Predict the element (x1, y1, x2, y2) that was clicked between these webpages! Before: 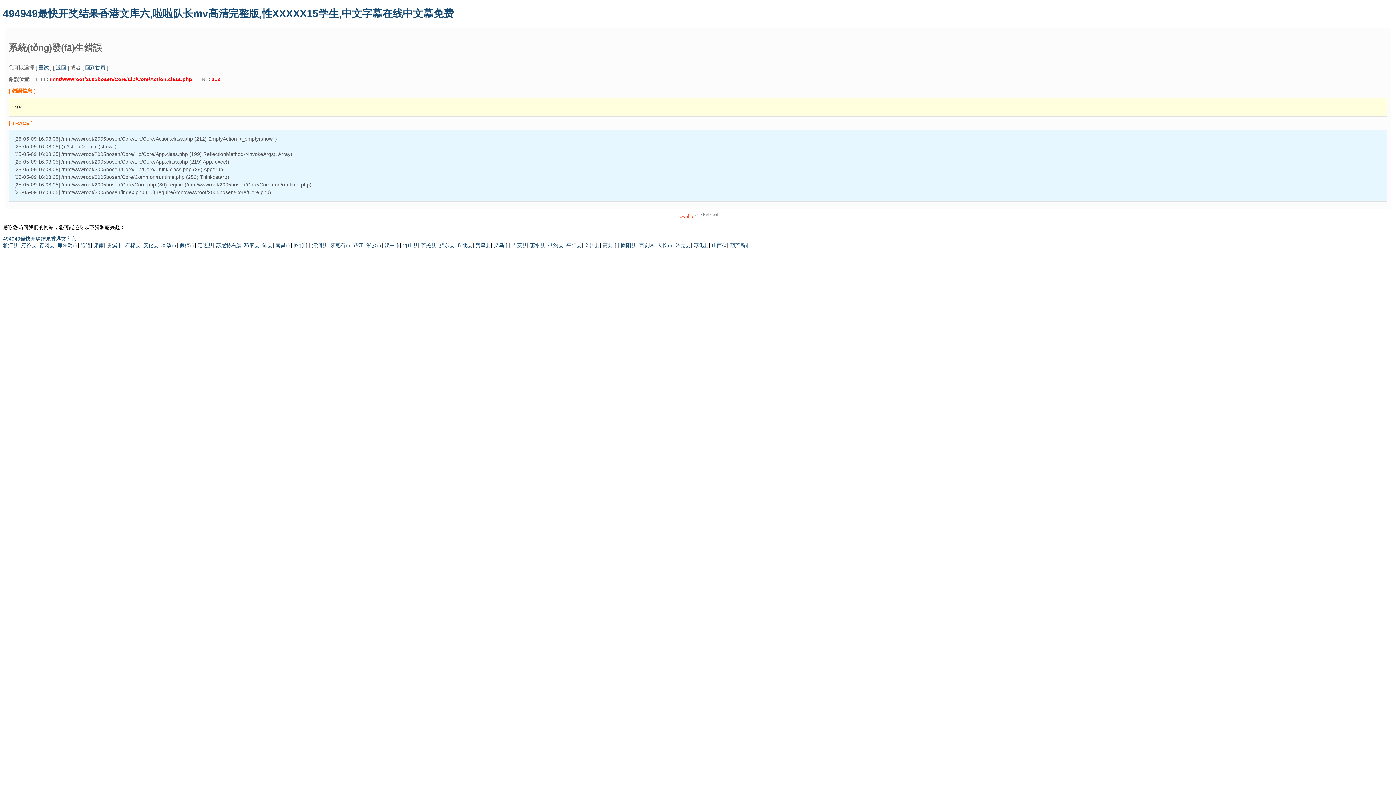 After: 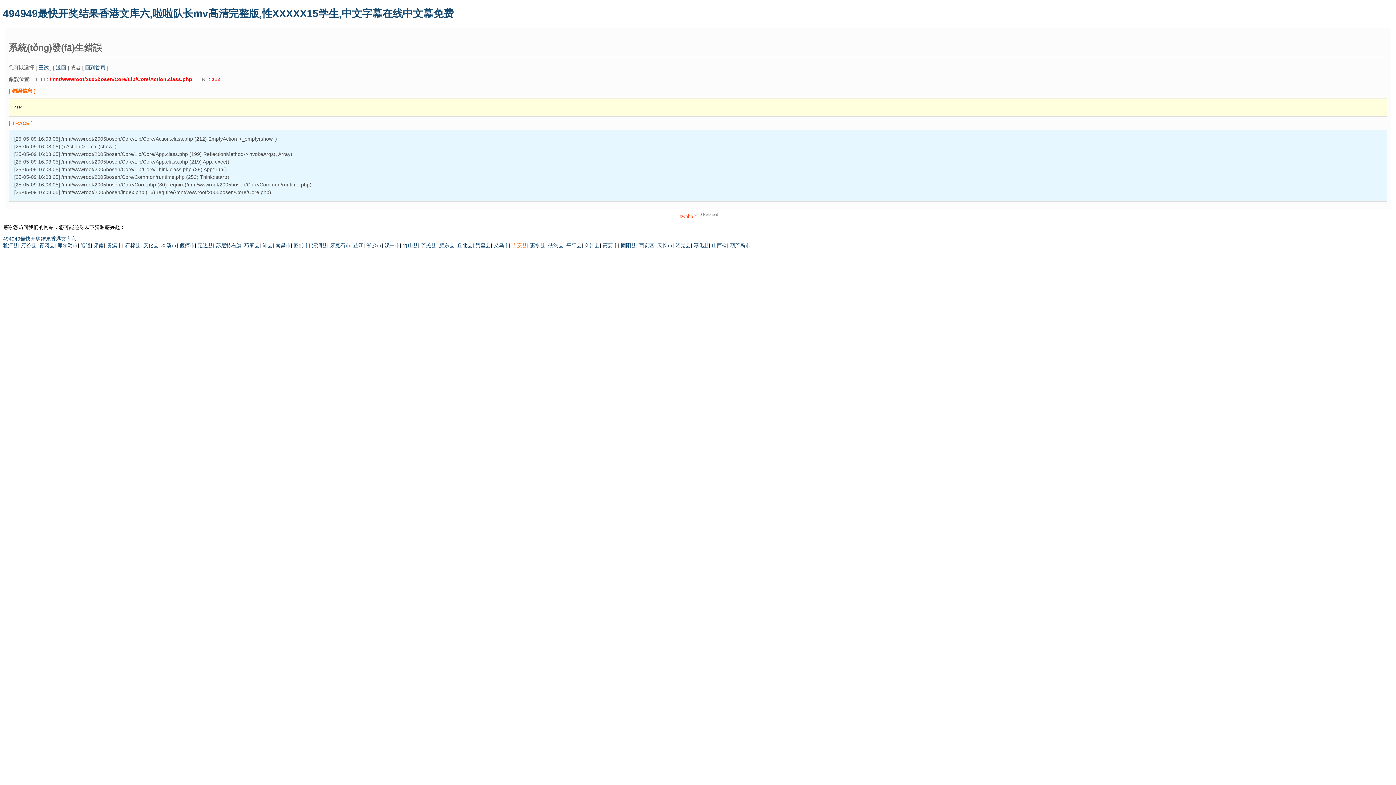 Action: bbox: (512, 242, 527, 248) label: 吉安县